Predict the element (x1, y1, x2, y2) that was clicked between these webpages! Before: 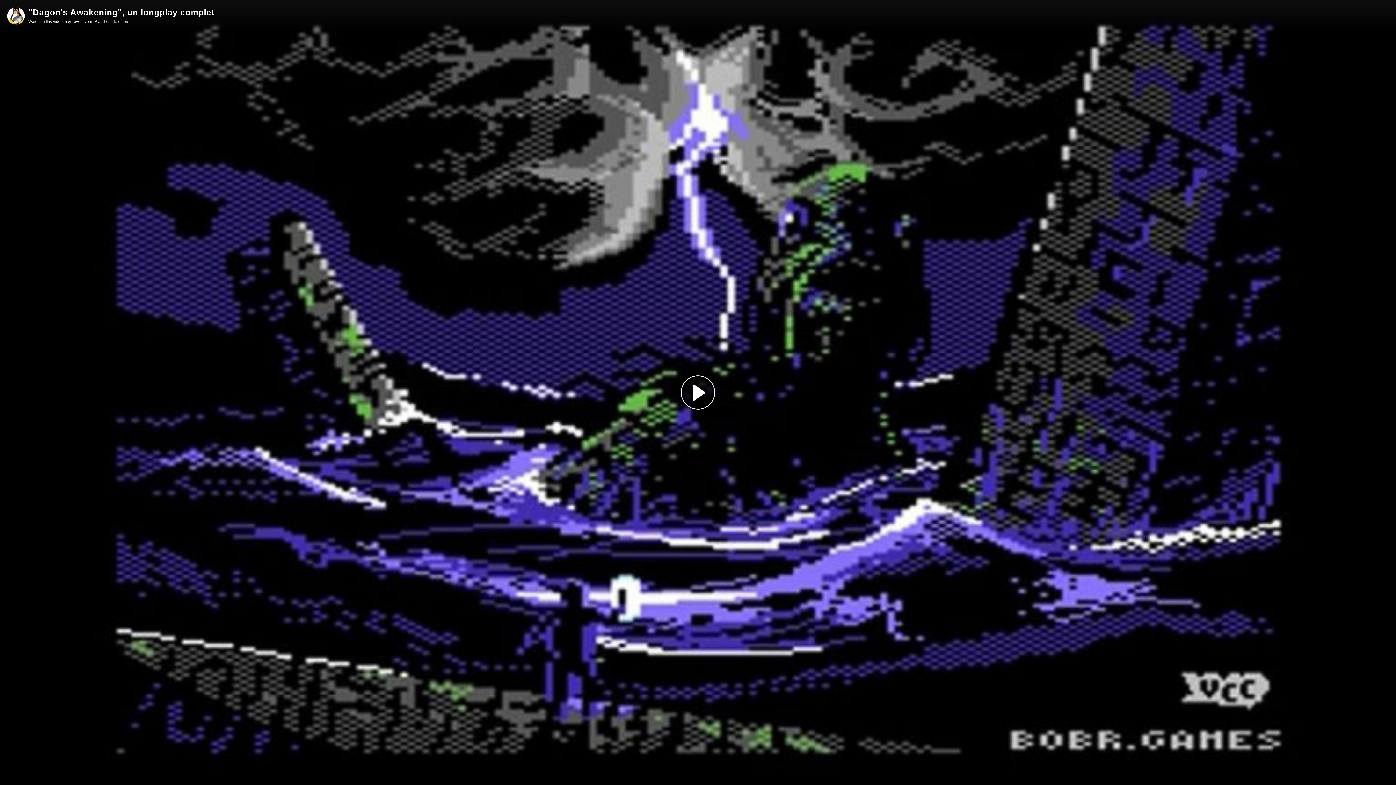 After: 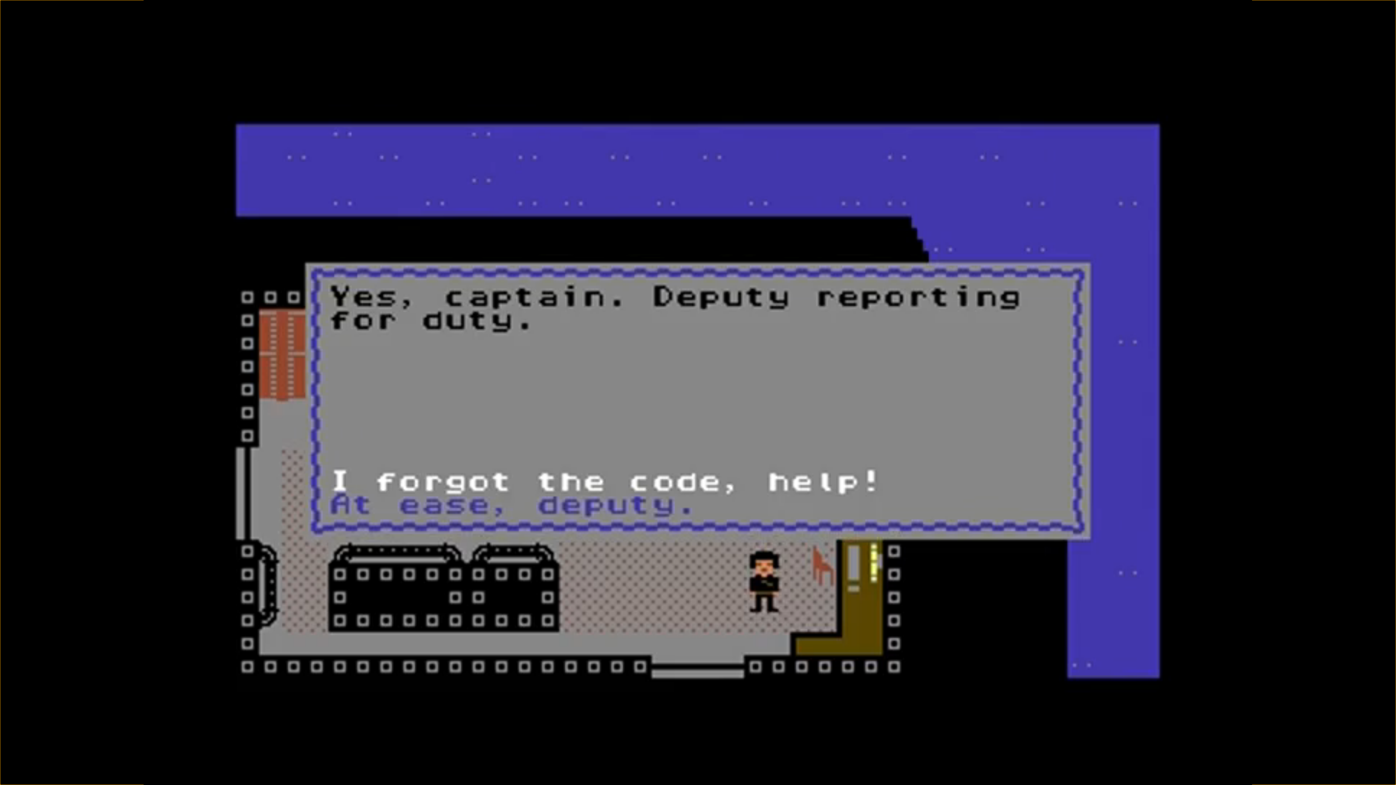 Action: bbox: (681, 375, 715, 409) label: Play Video